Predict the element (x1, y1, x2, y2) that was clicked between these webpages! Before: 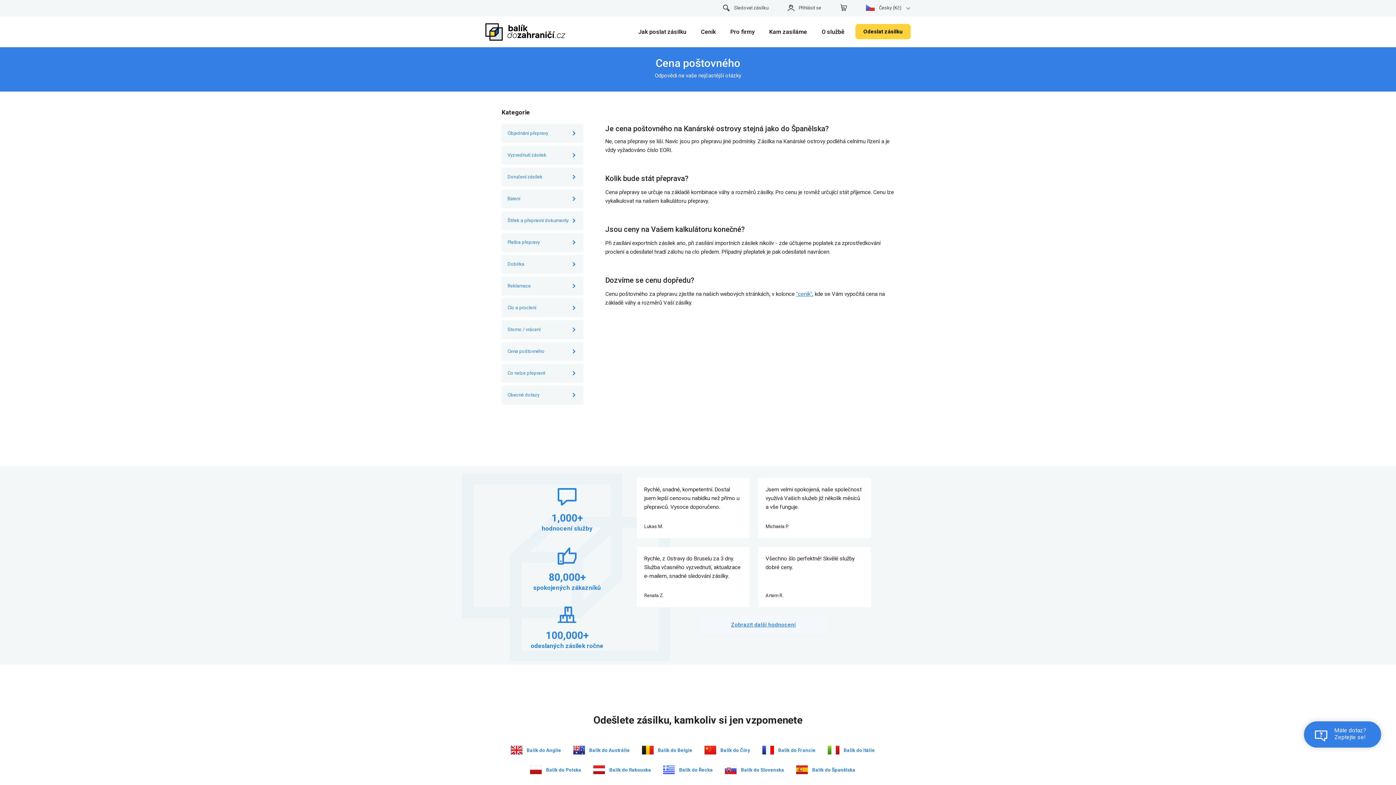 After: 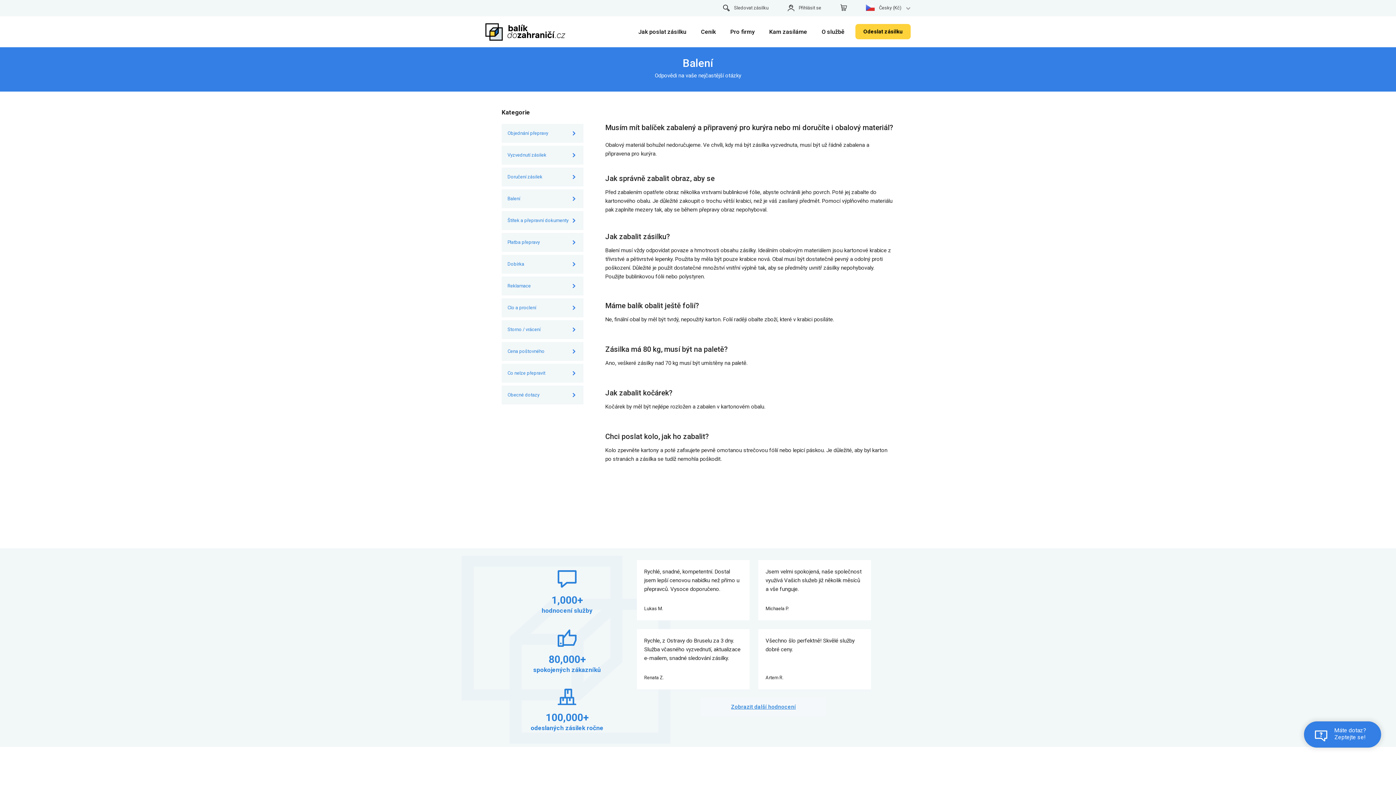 Action: bbox: (501, 189, 583, 208) label: Balení